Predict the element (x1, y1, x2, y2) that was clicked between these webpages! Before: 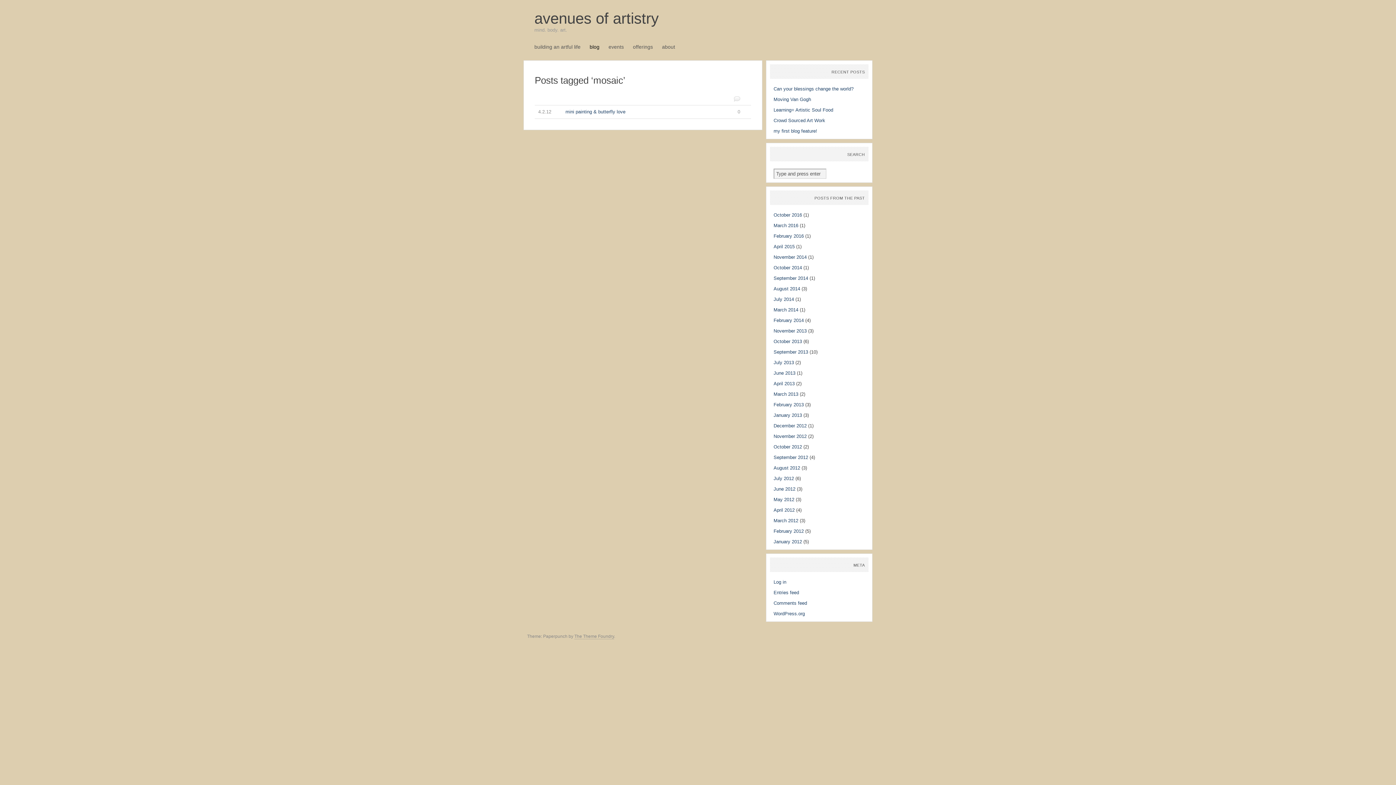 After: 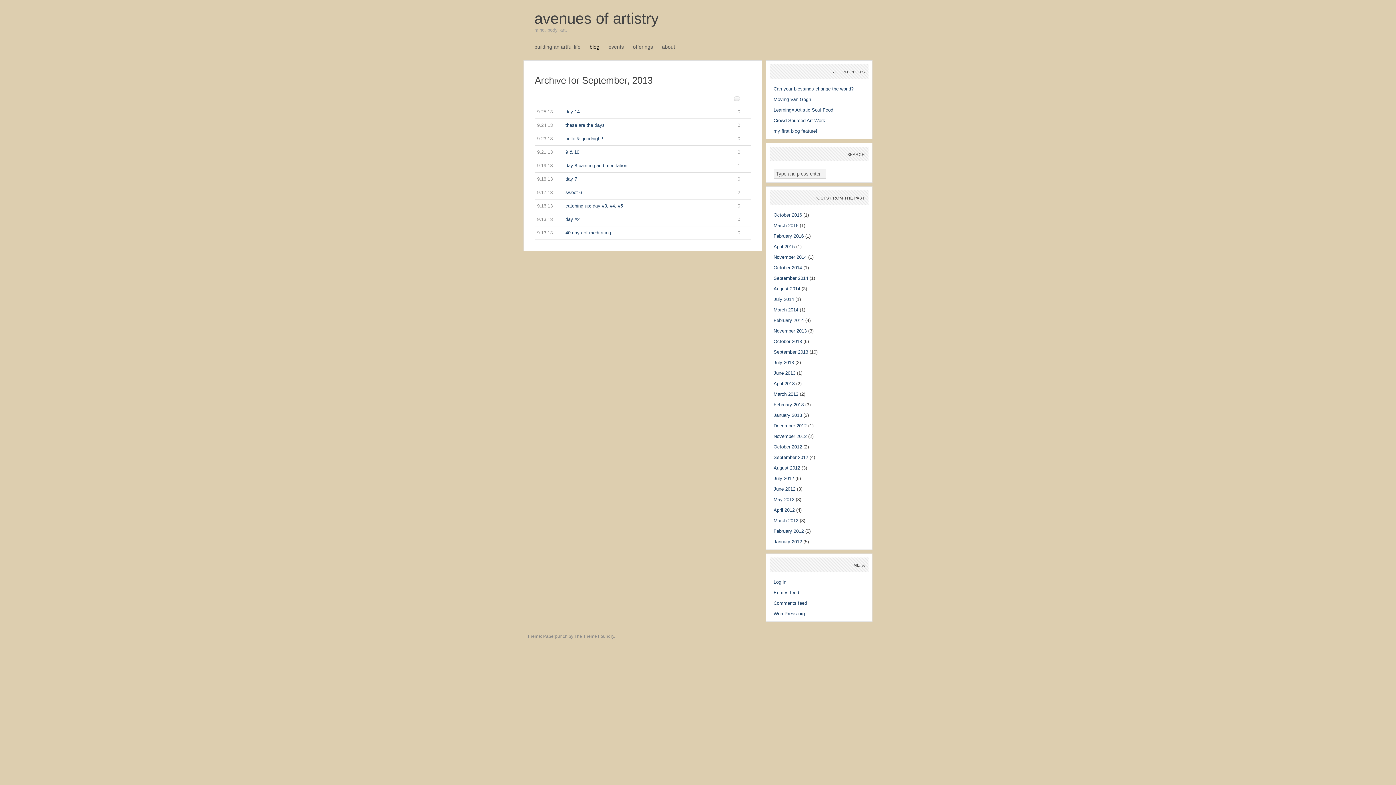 Action: bbox: (773, 349, 808, 354) label: September 2013